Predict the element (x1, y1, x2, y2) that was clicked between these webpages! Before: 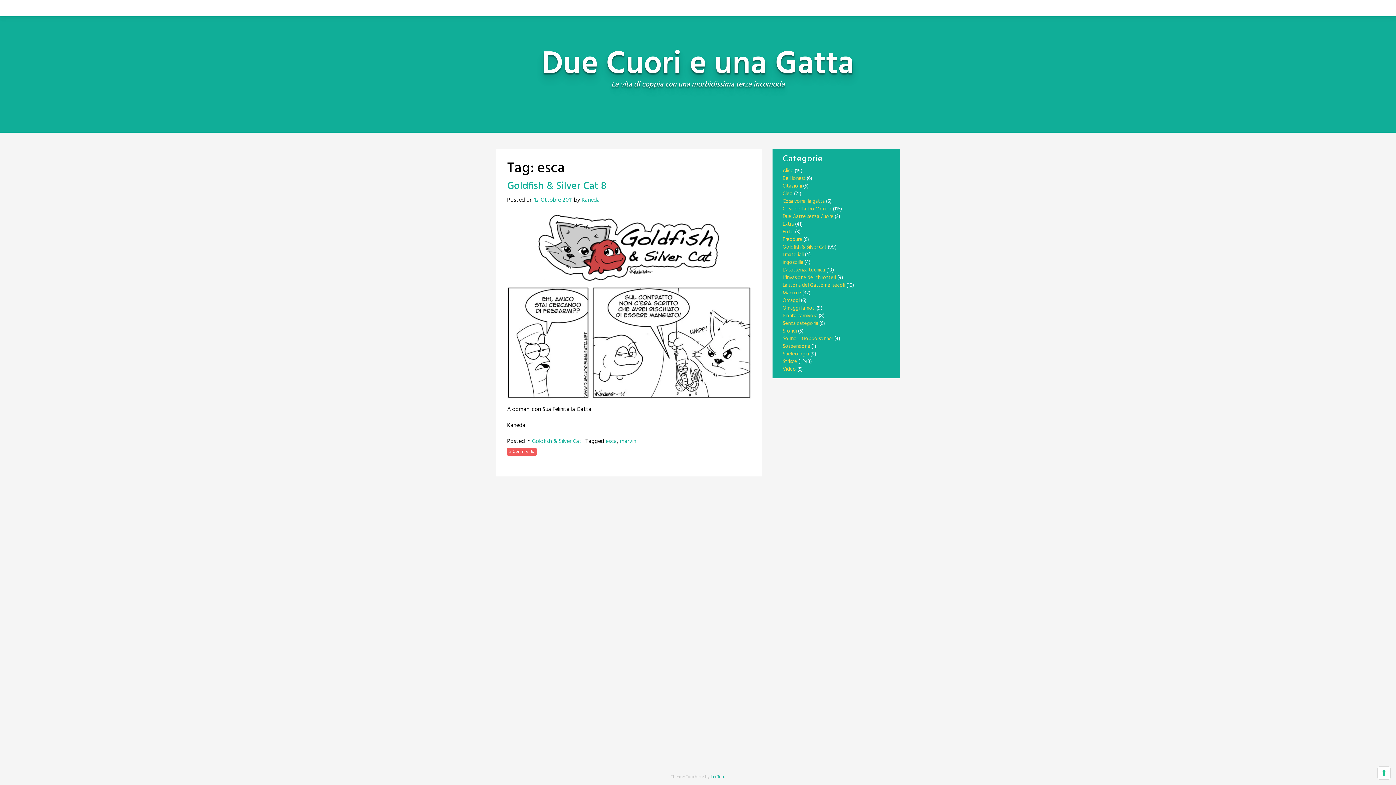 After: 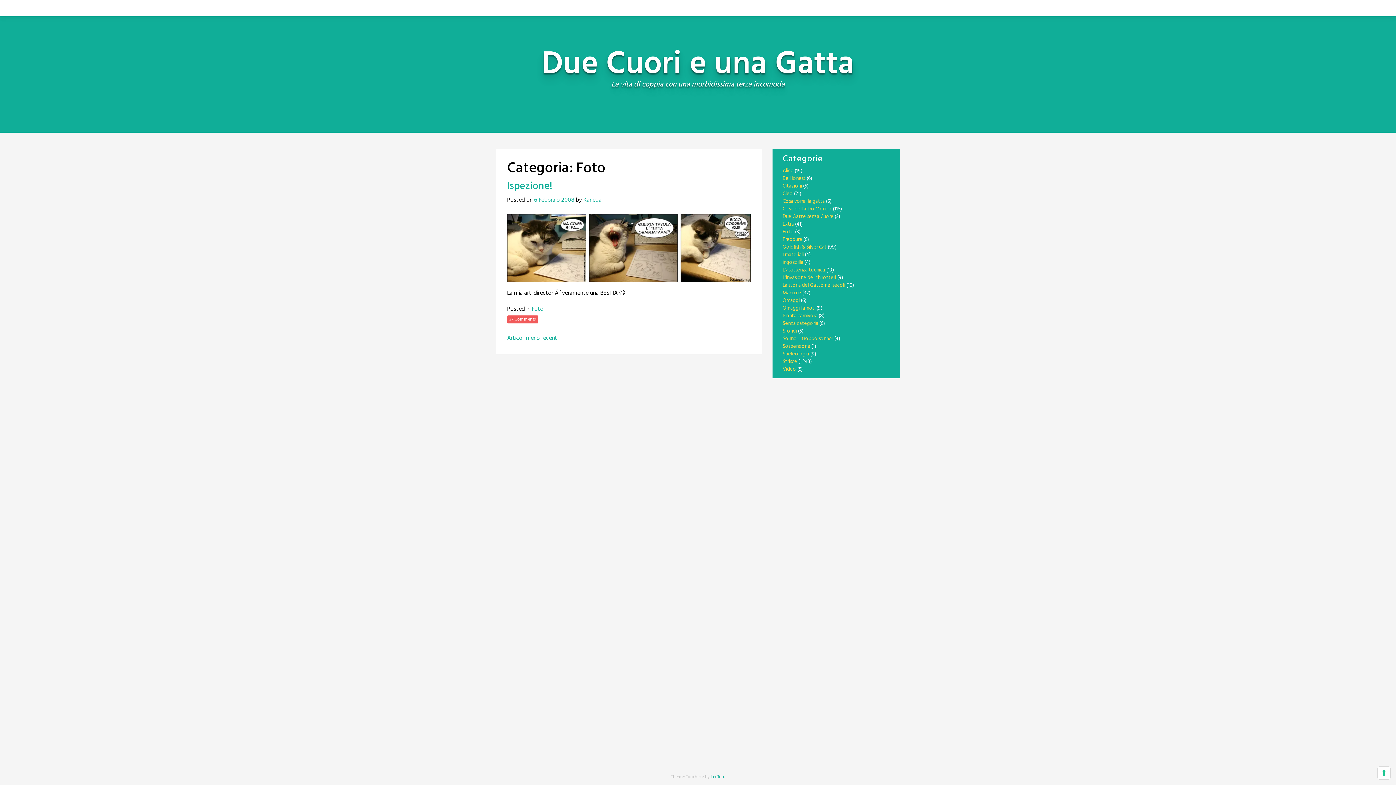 Action: bbox: (782, 228, 794, 236) label: Foto